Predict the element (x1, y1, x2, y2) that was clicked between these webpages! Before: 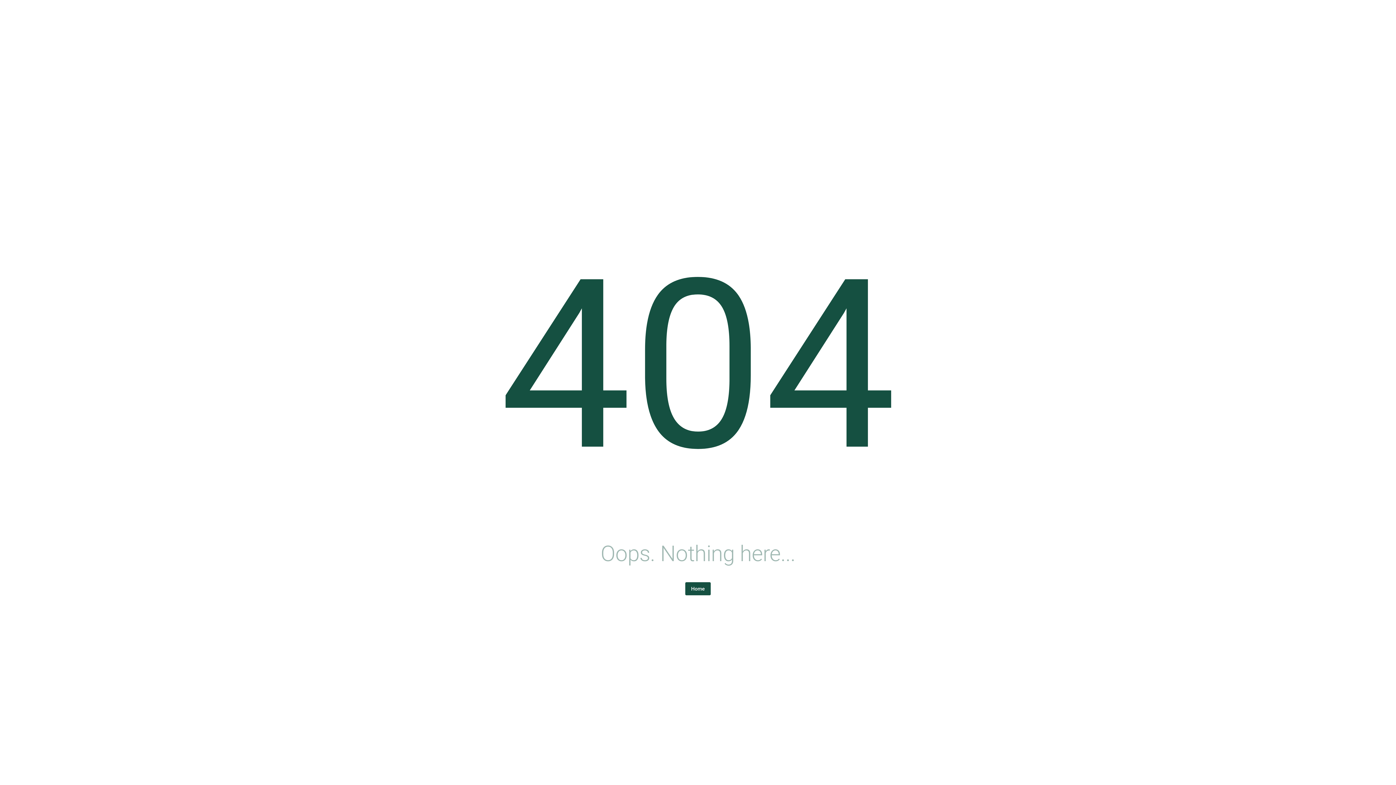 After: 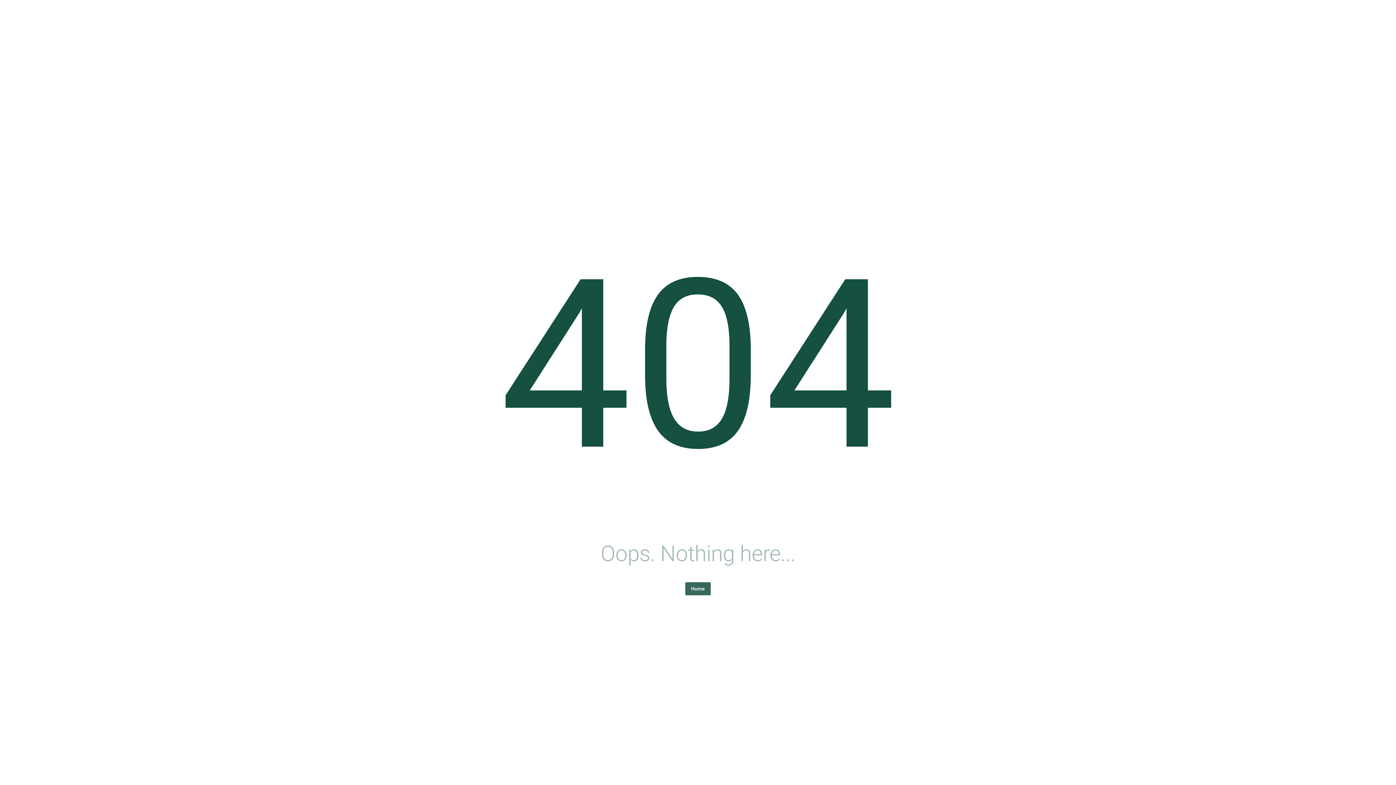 Action: label: Home bbox: (685, 582, 710, 595)